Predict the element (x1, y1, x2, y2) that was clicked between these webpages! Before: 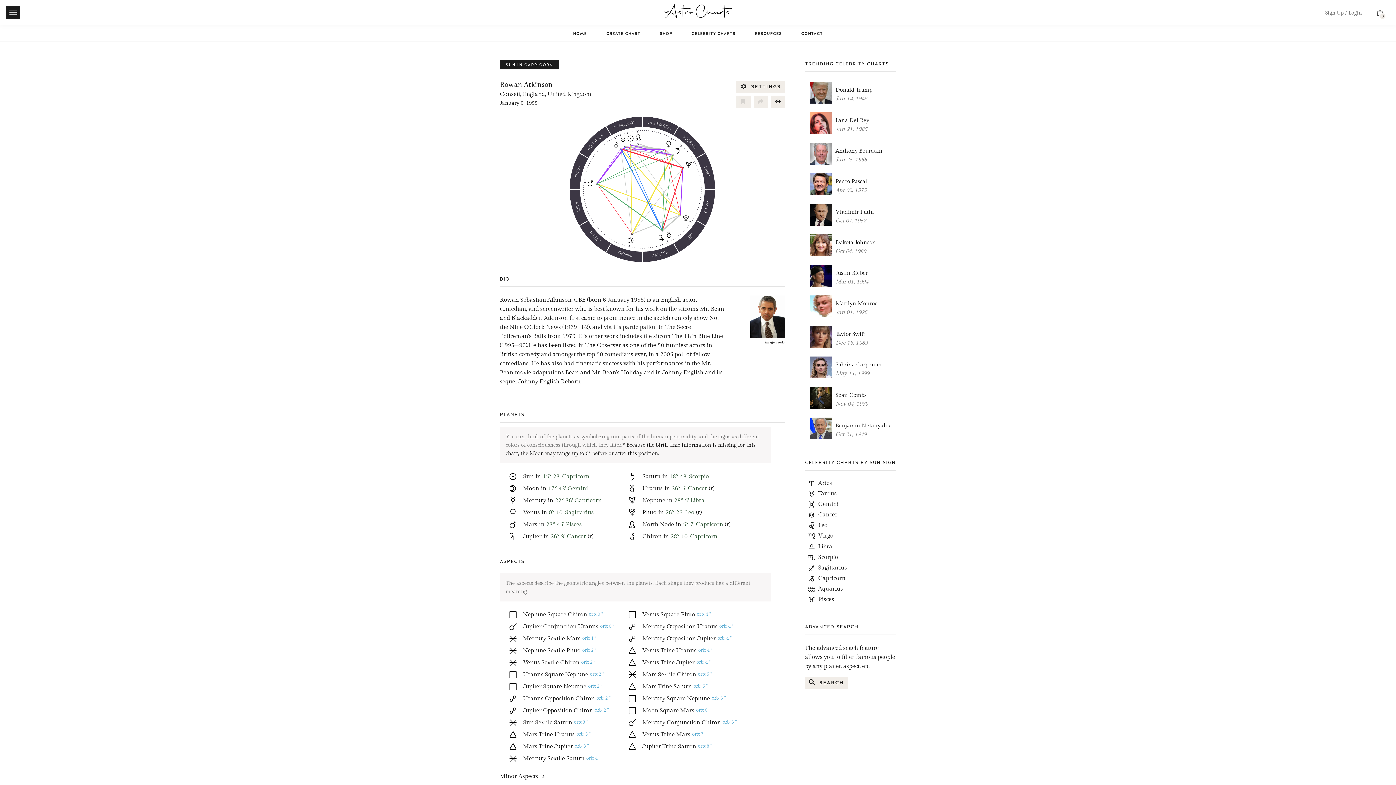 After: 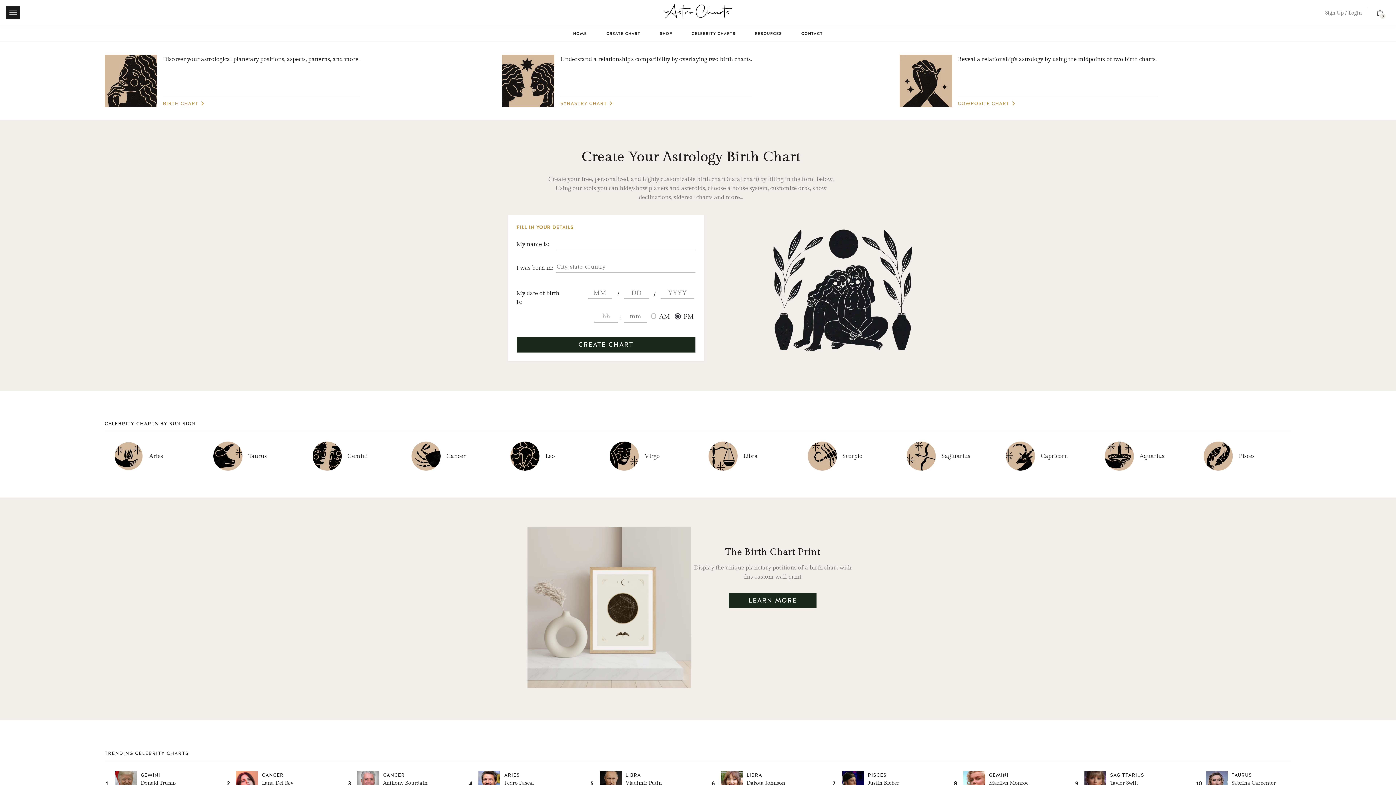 Action: bbox: (573, 30, 587, 36) label: HOME